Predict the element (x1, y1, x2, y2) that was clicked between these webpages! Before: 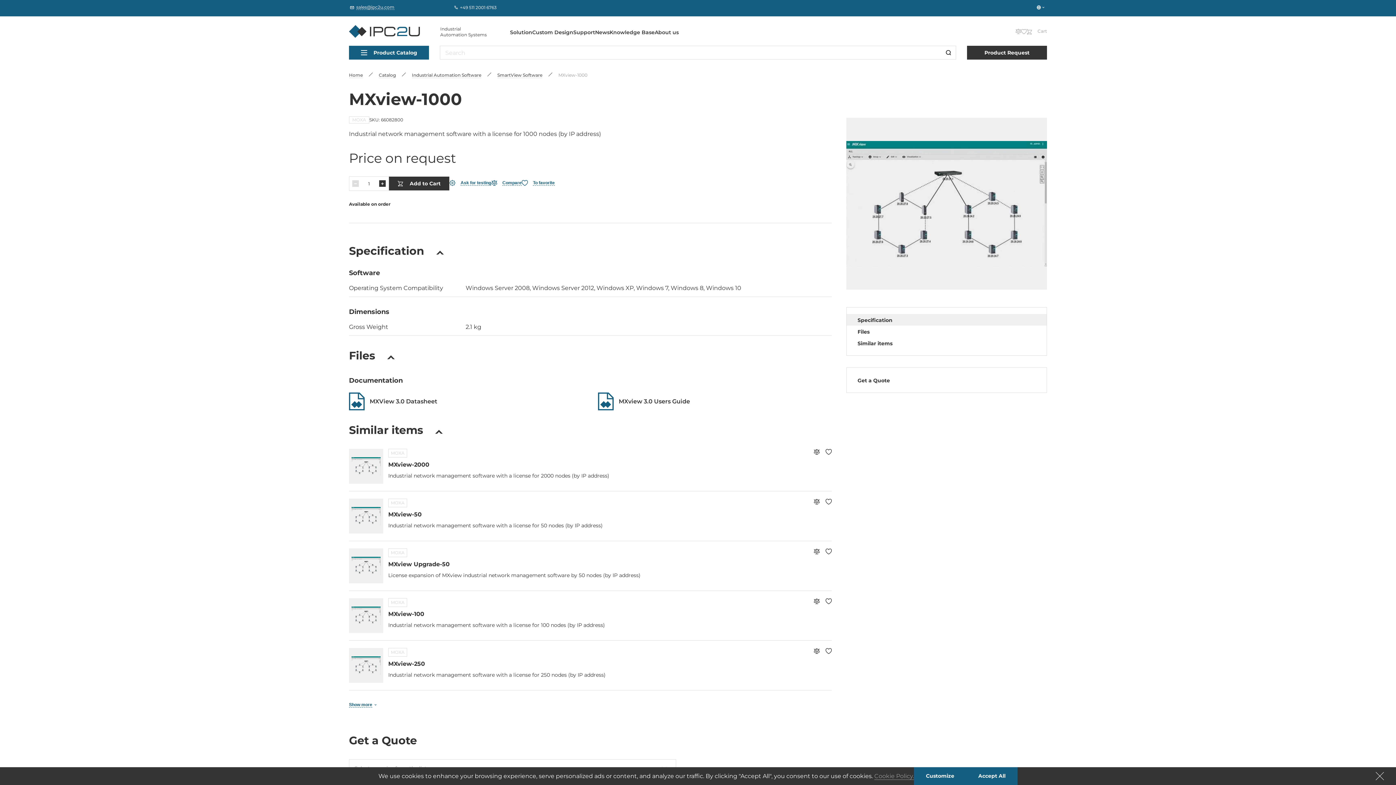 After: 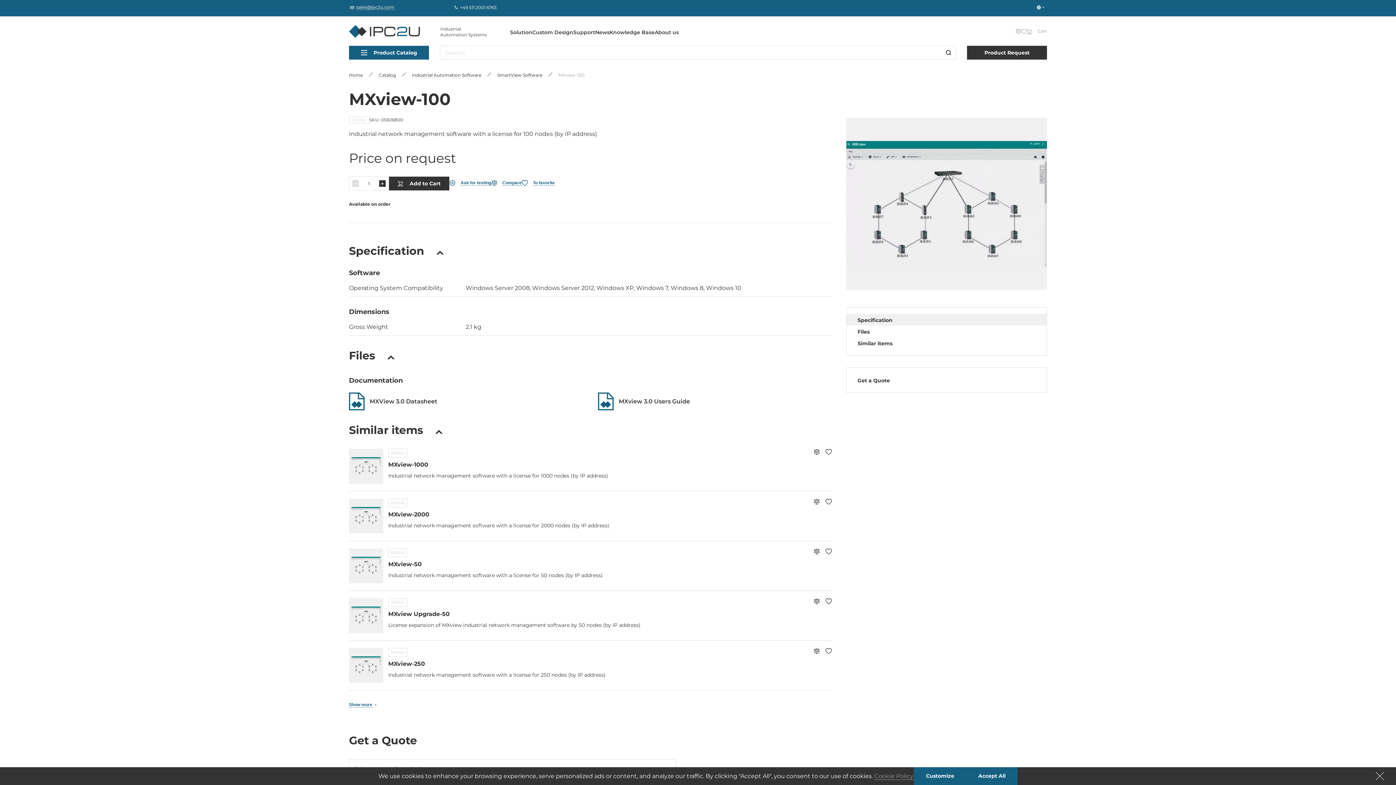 Action: bbox: (349, 598, 383, 633)